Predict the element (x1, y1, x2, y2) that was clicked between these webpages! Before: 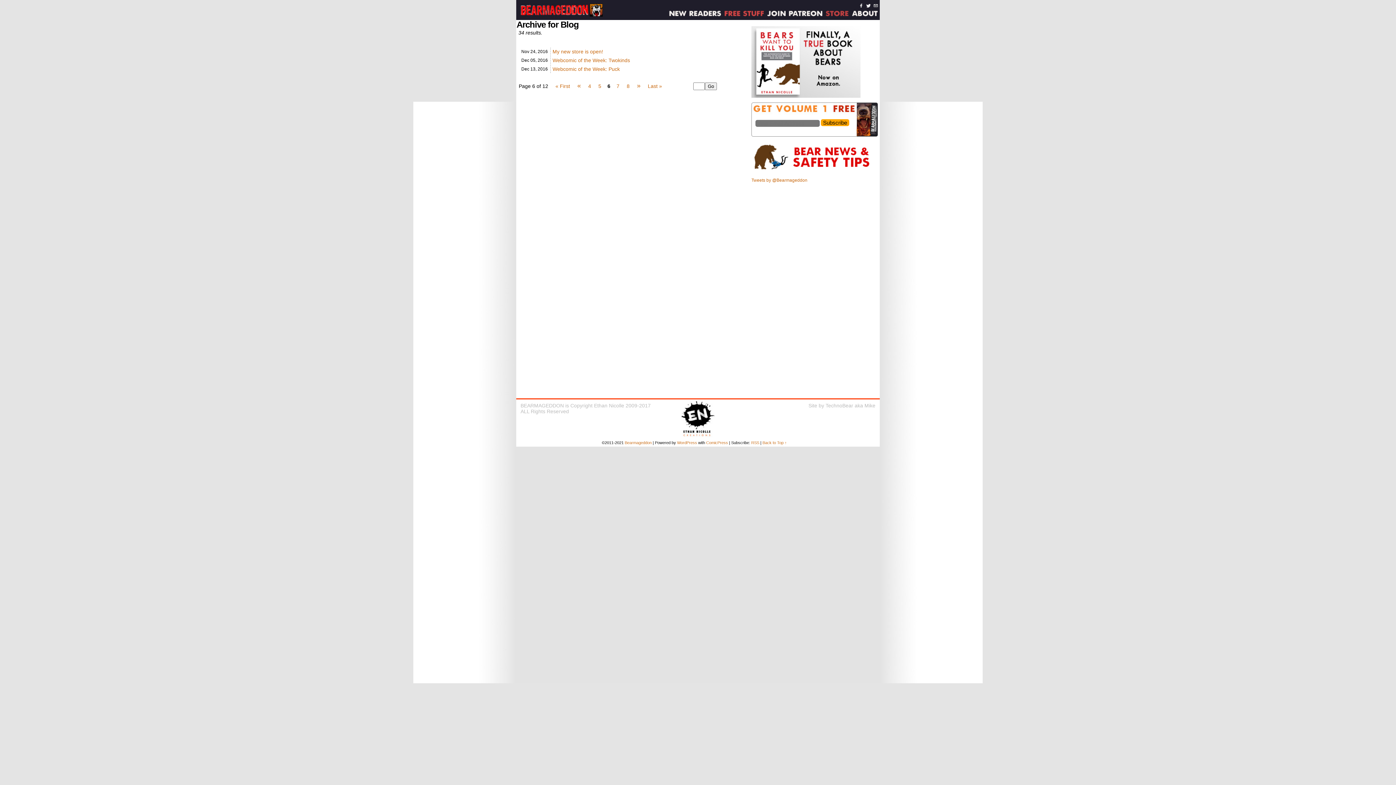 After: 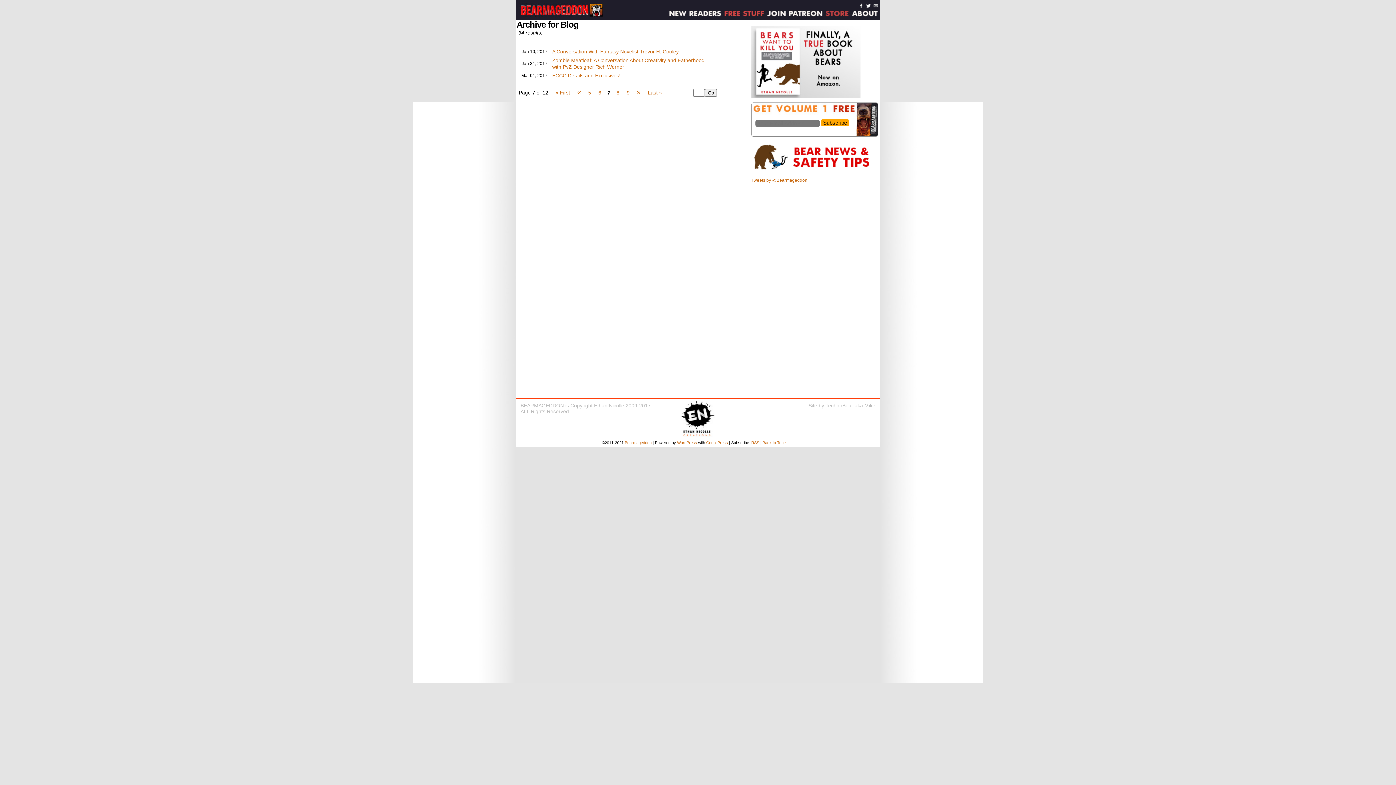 Action: bbox: (613, 81, 623, 90) label: 7